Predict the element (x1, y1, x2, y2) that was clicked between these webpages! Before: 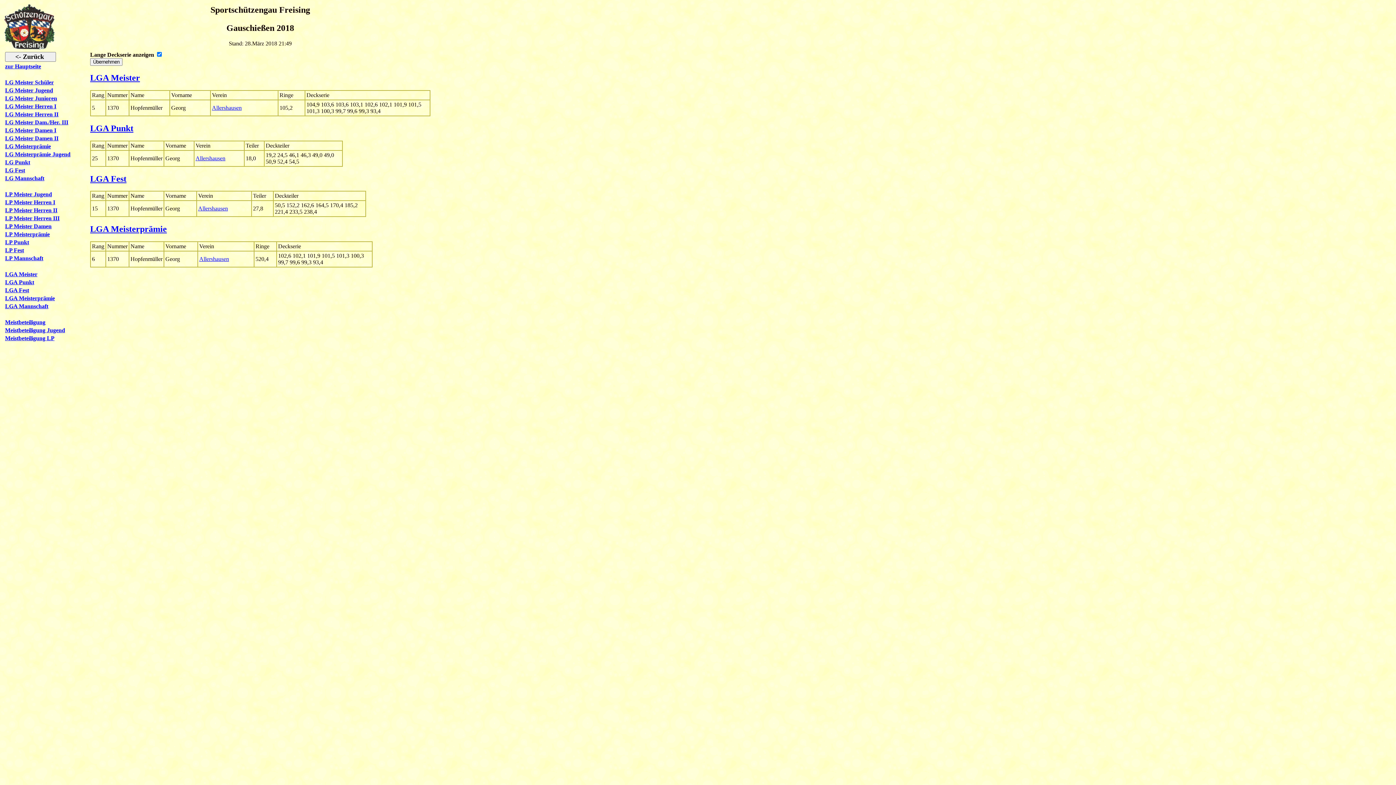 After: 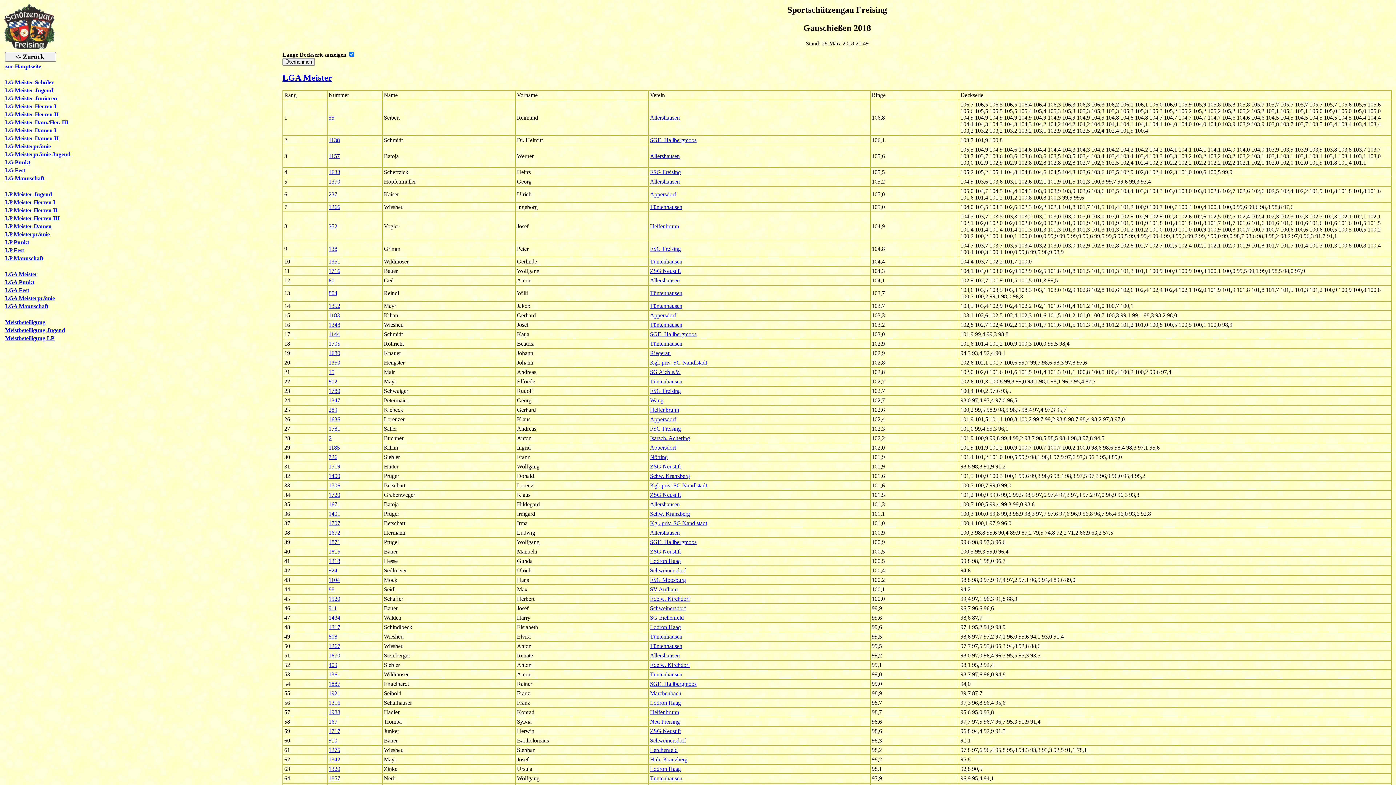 Action: label: LGA Meister bbox: (90, 73, 140, 82)